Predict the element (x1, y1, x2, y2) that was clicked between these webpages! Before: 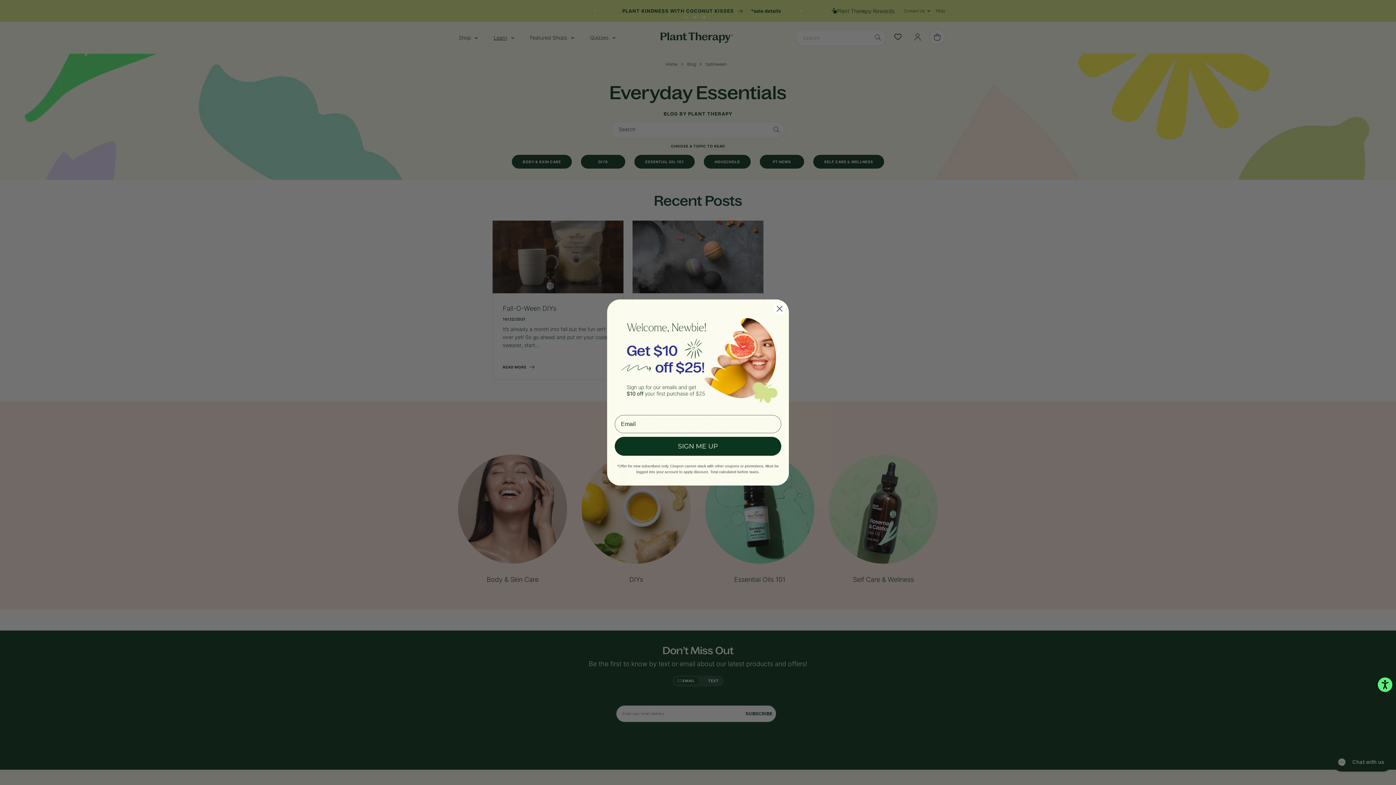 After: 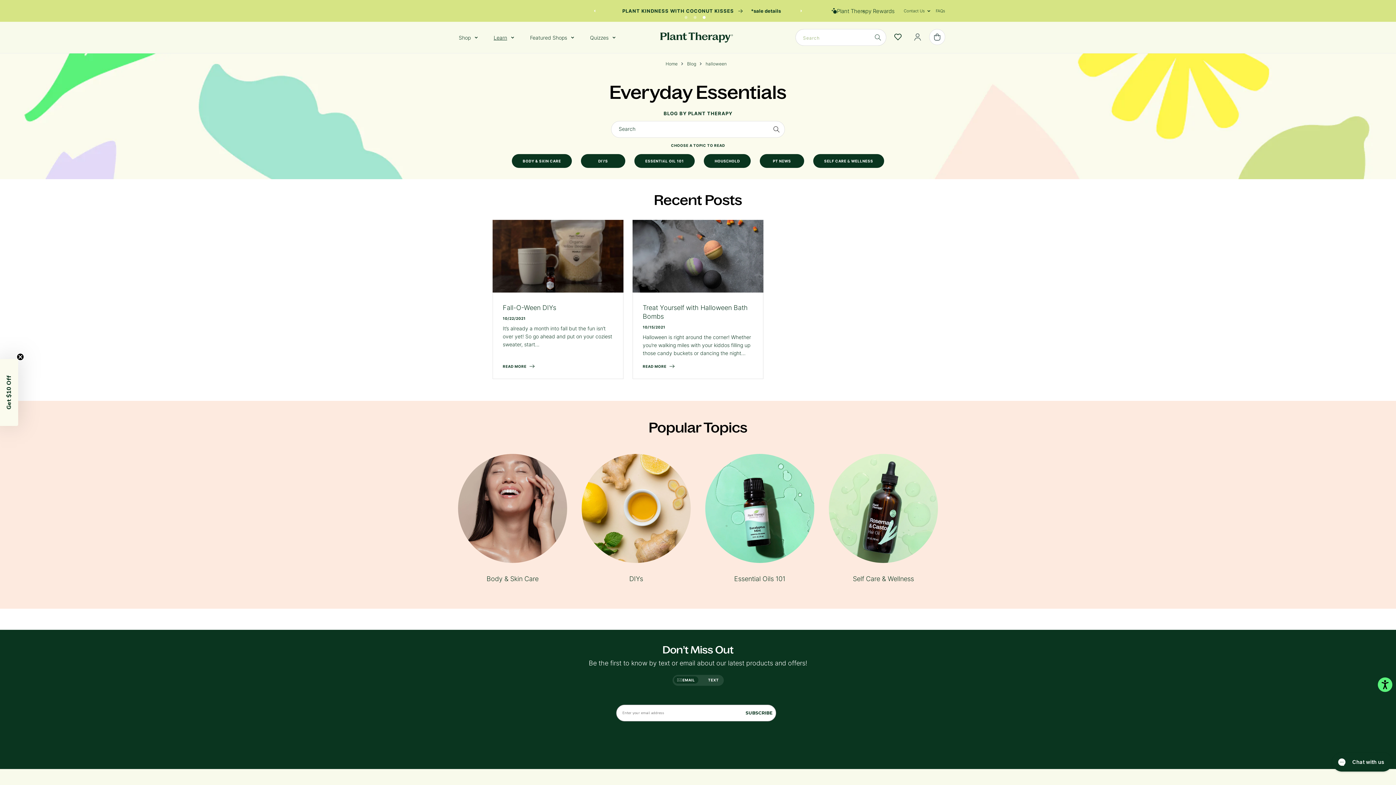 Action: bbox: (773, 302, 786, 315) label: Close dialog